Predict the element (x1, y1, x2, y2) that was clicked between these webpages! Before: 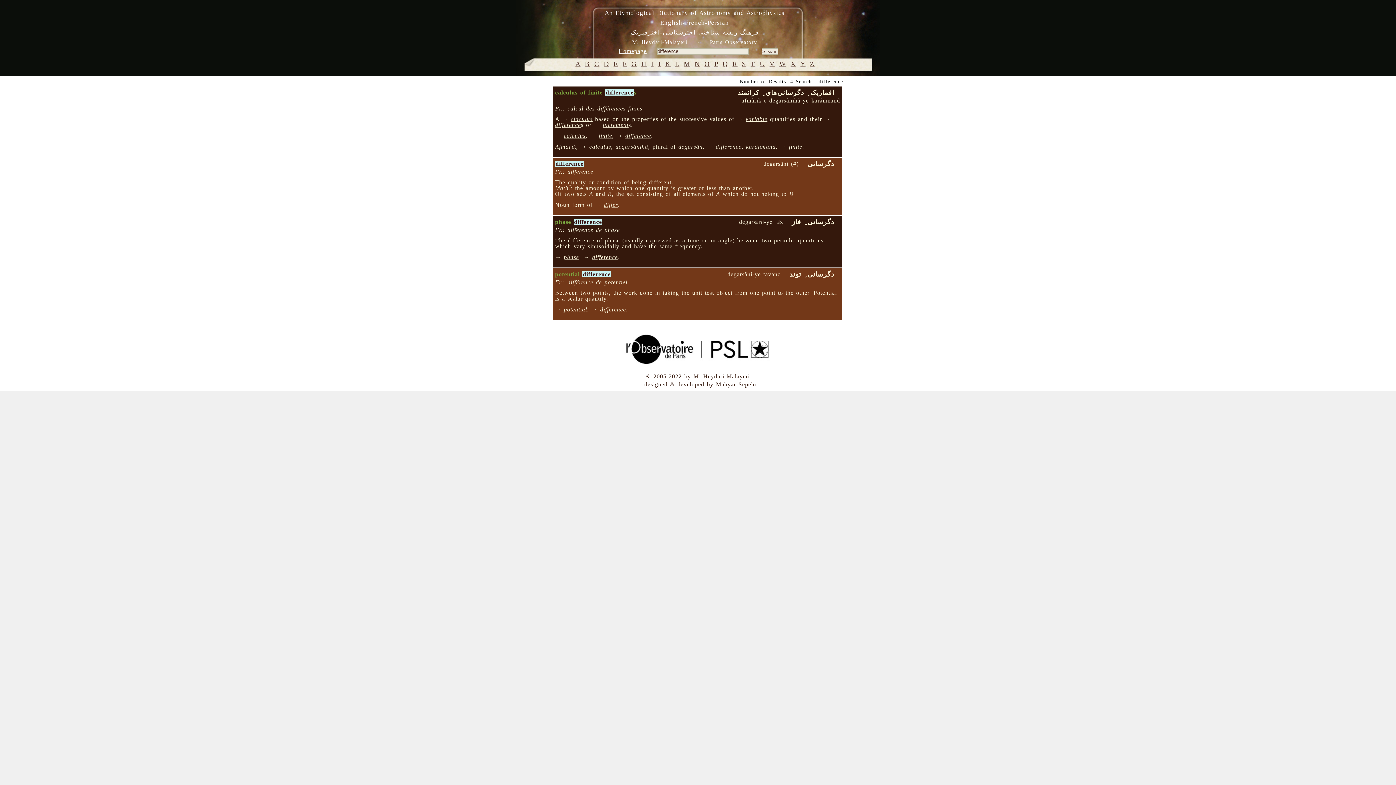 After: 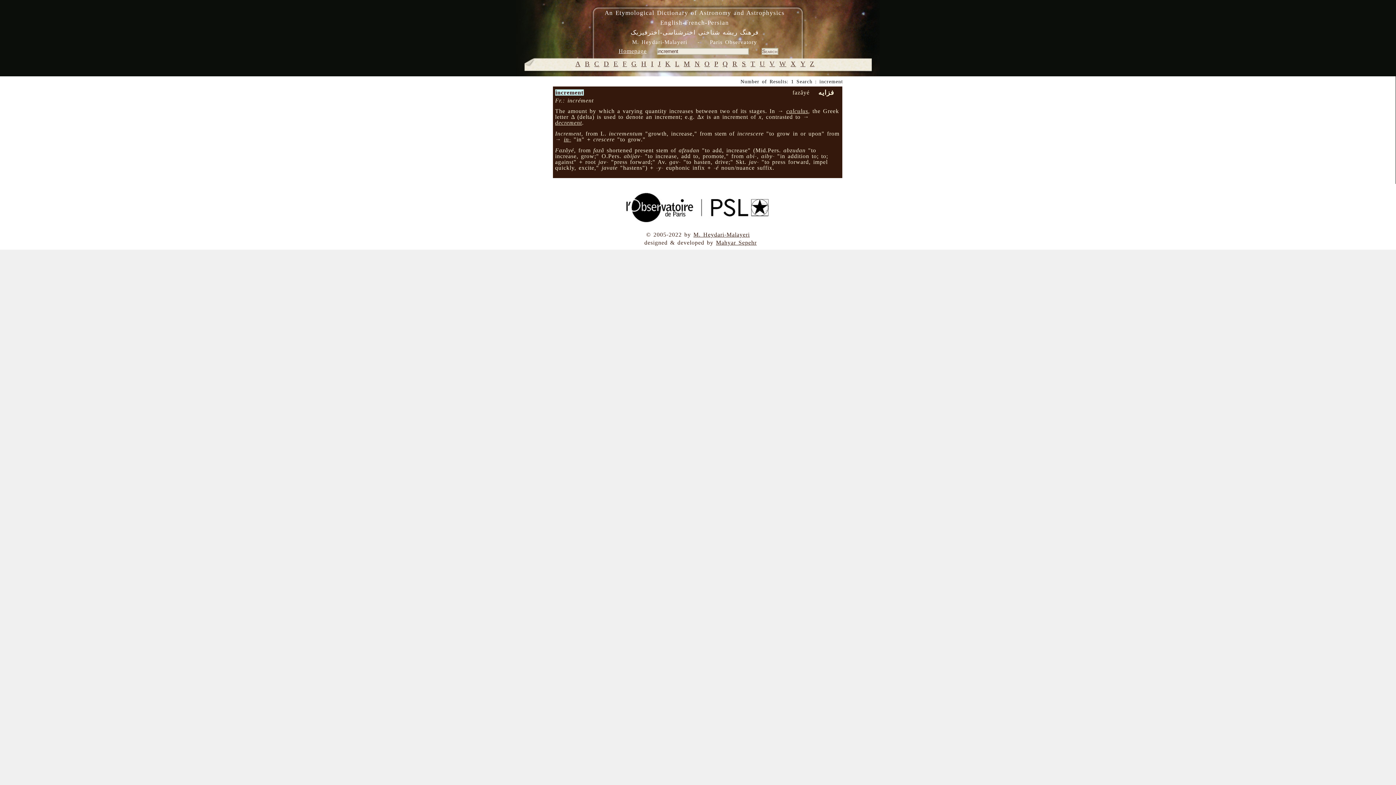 Action: bbox: (602, 121, 628, 128) label: increment